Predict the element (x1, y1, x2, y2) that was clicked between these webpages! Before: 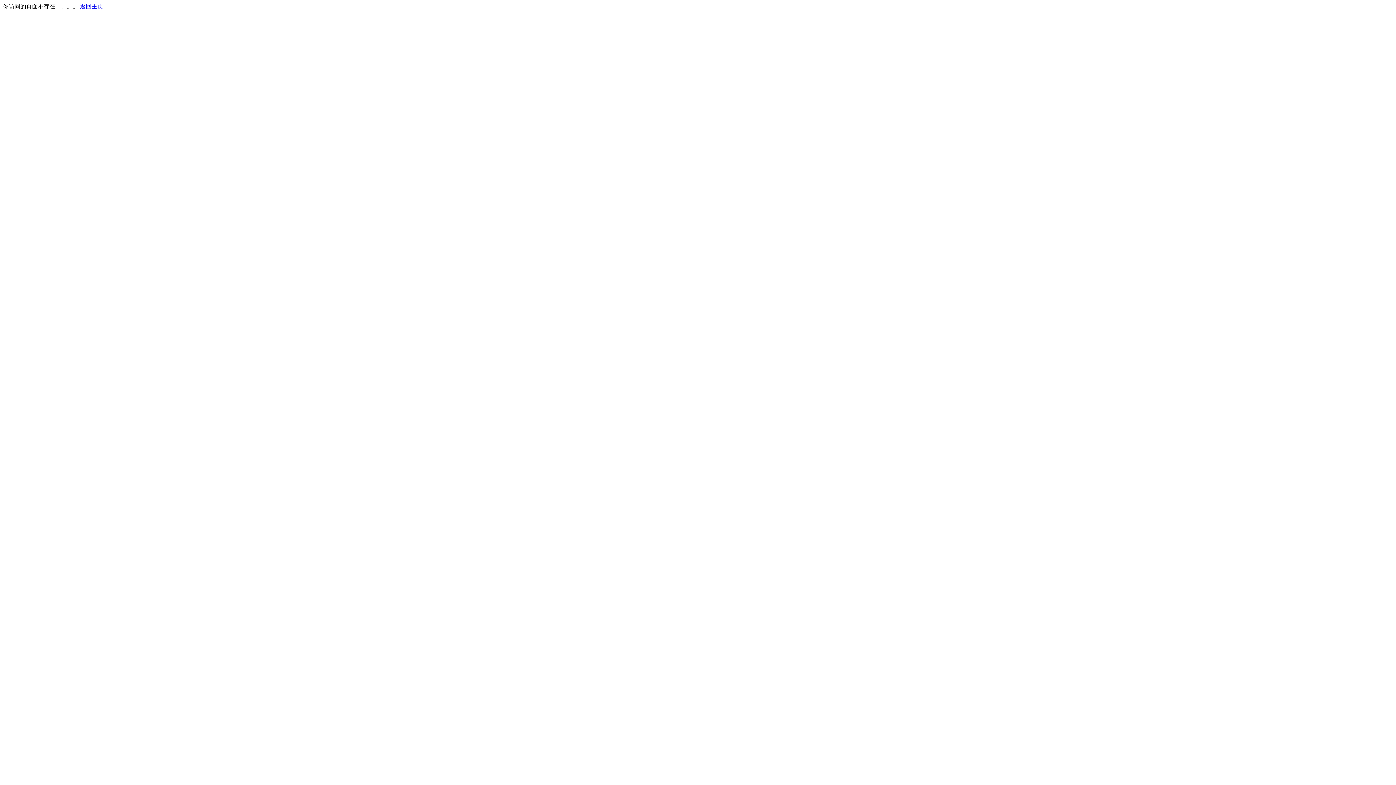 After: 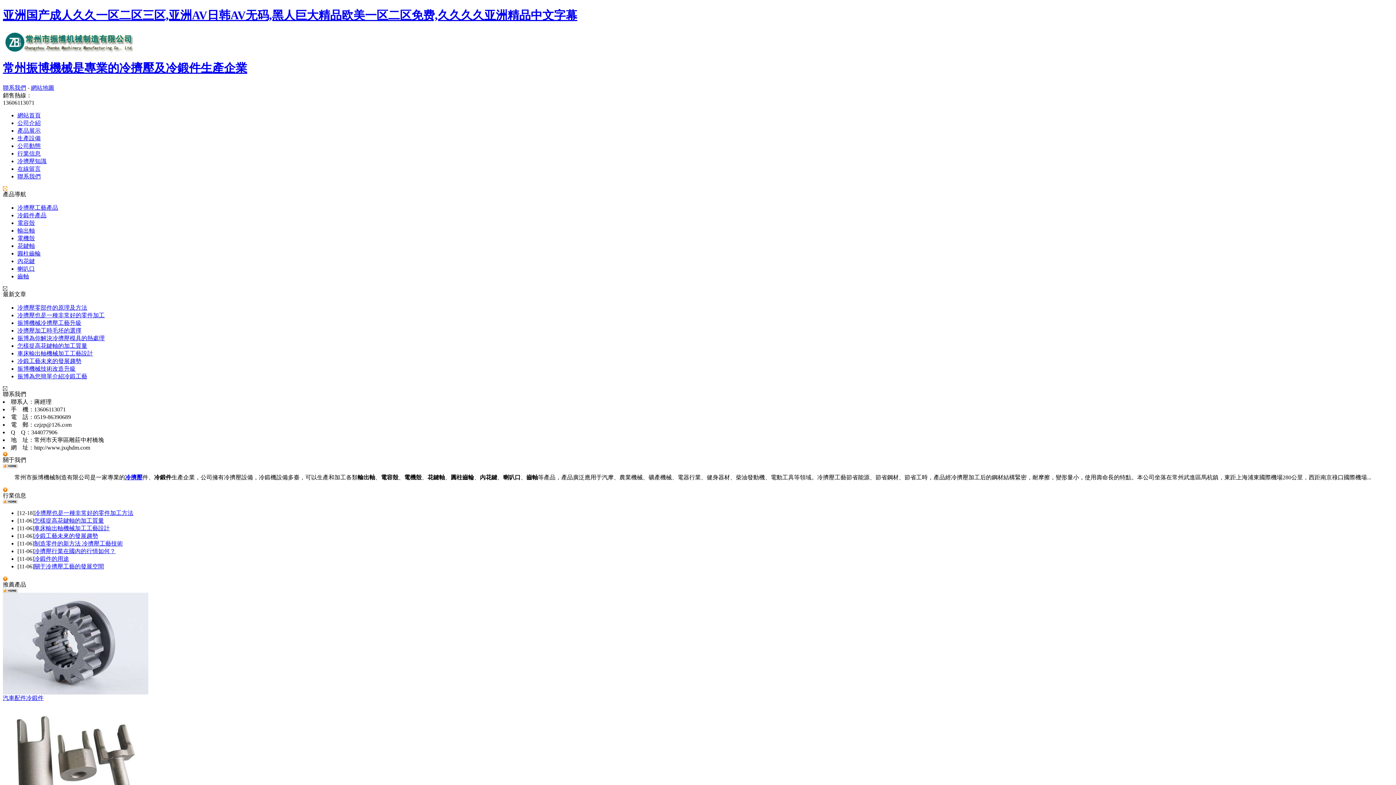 Action: bbox: (80, 3, 103, 9) label: 返回主页